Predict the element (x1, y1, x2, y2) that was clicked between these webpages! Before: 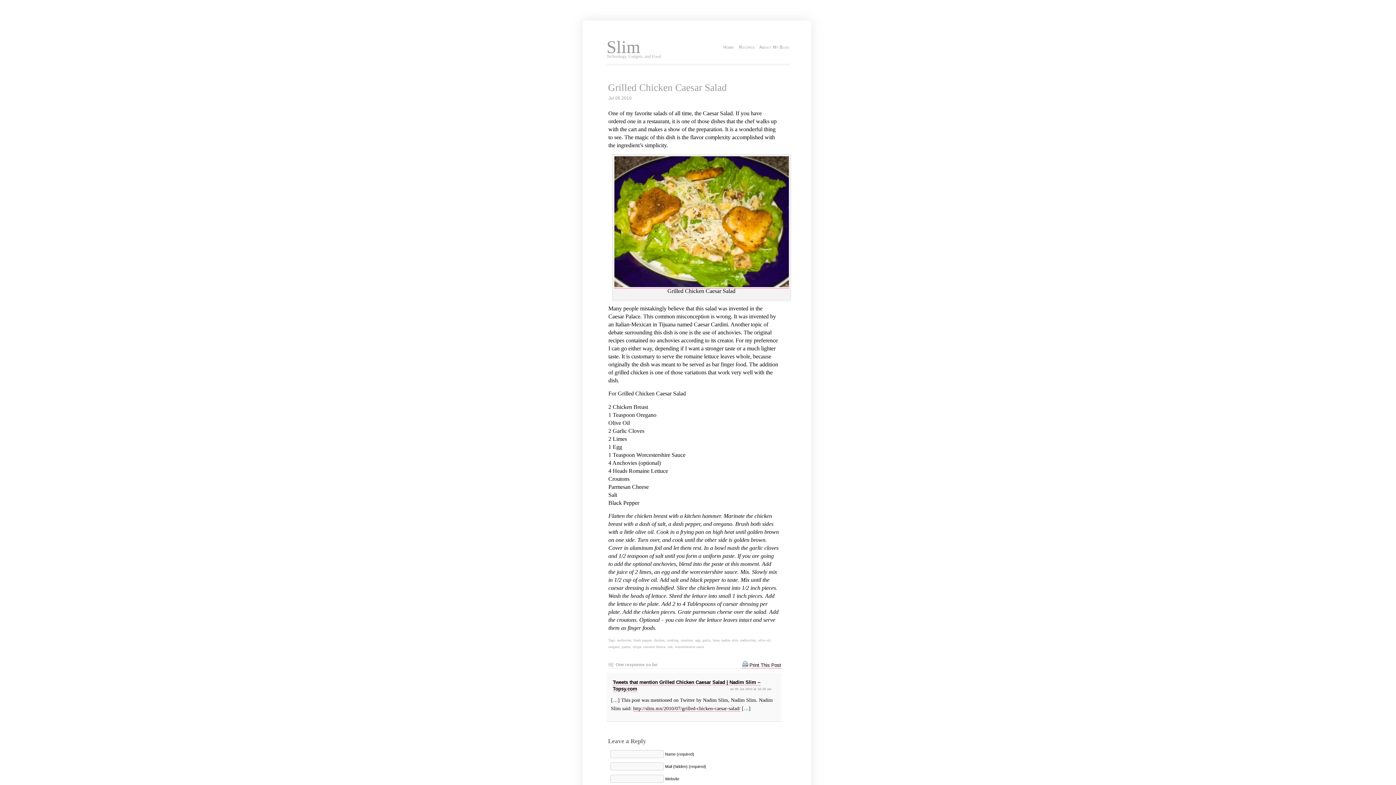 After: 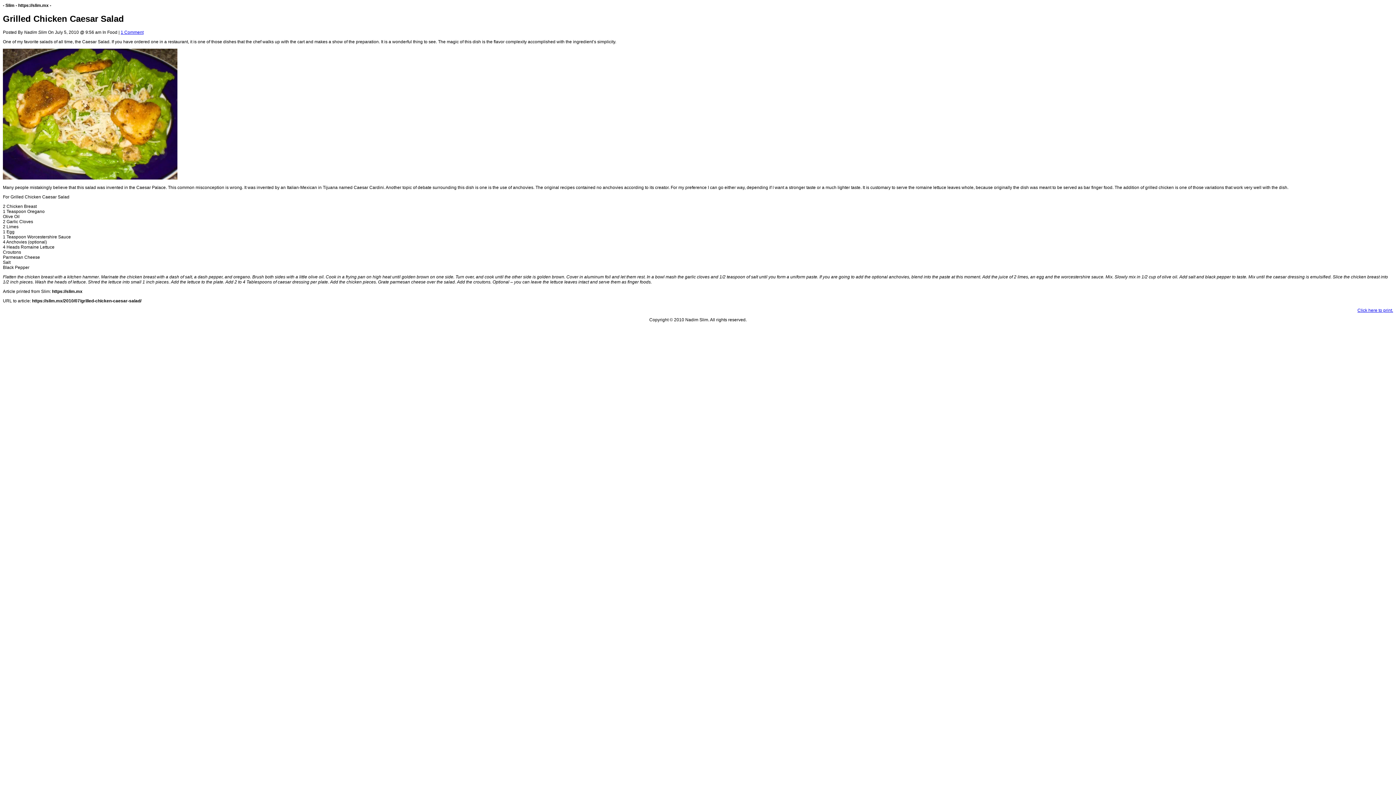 Action: bbox: (749, 663, 781, 668) label: Print This Post